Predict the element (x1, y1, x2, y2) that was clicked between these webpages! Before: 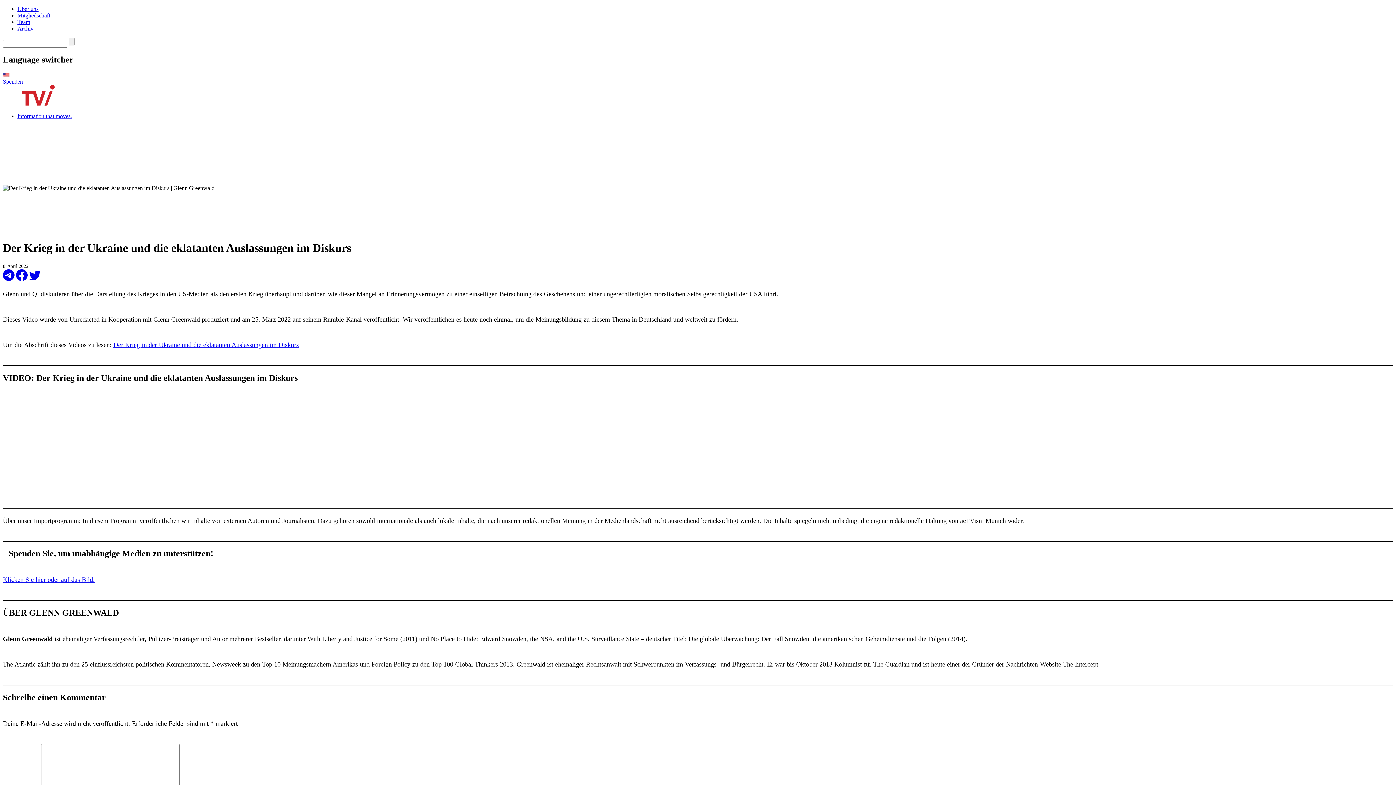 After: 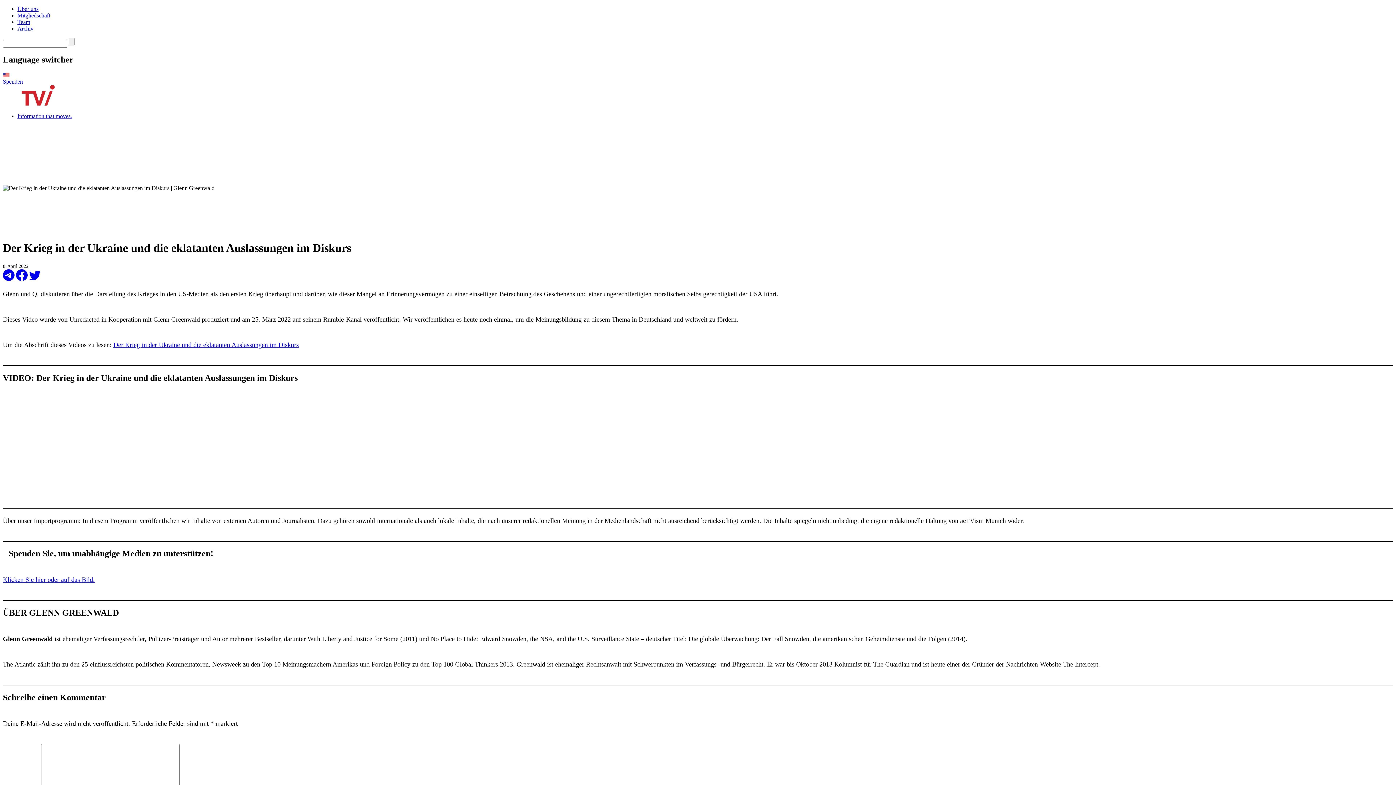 Action: bbox: (29, 275, 40, 282)